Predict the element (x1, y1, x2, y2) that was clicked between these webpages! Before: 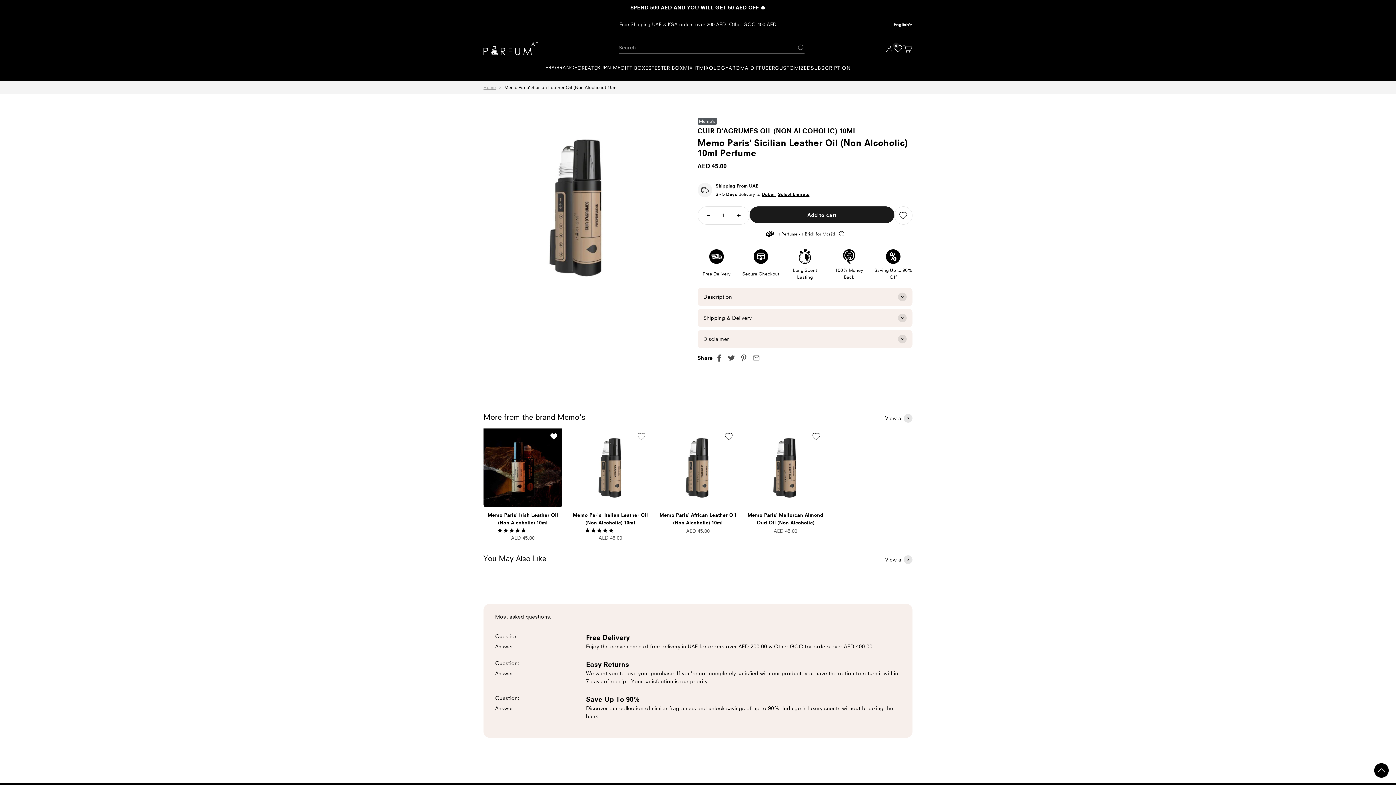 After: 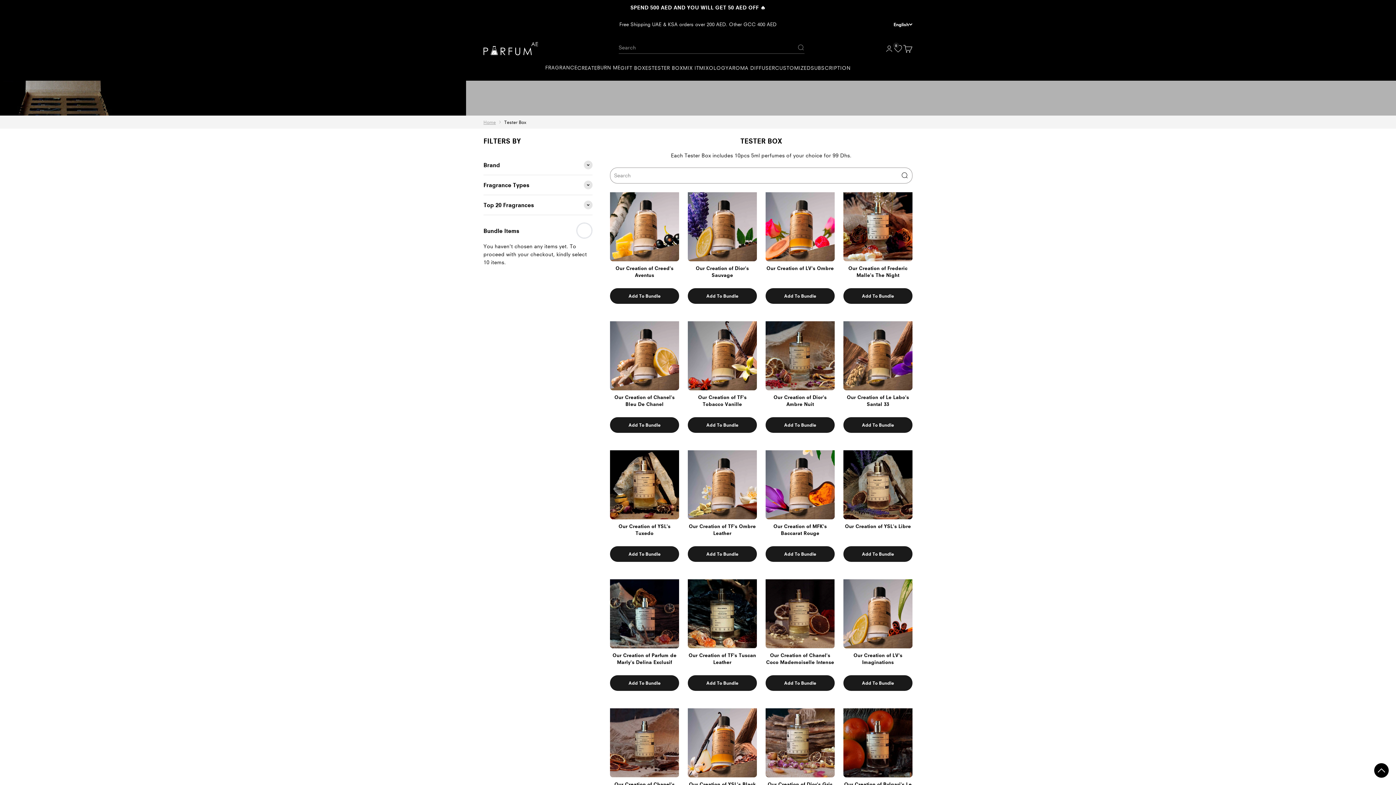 Action: bbox: (651, 65, 683, 70) label: TESTER BOX